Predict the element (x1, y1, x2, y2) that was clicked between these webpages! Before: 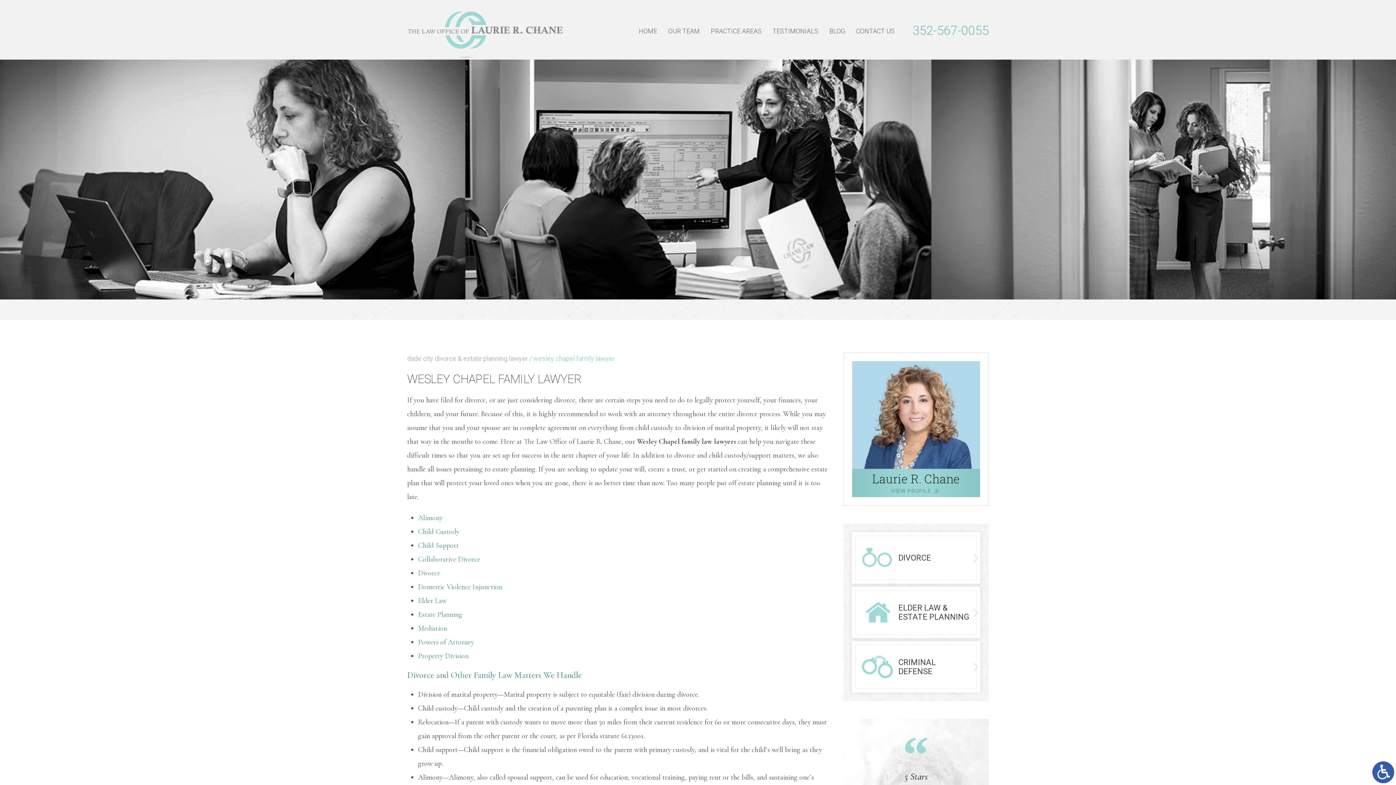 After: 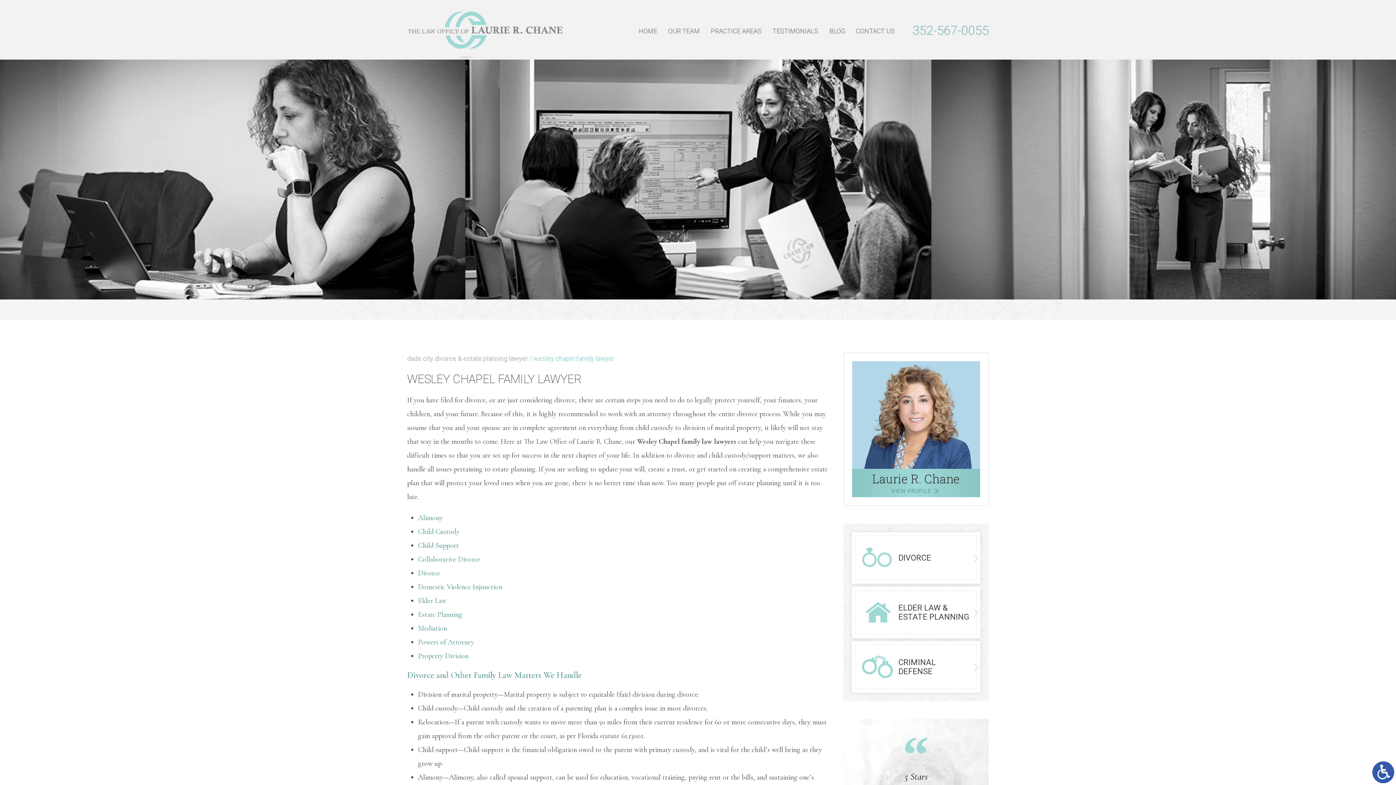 Action: bbox: (407, 10, 563, 59)